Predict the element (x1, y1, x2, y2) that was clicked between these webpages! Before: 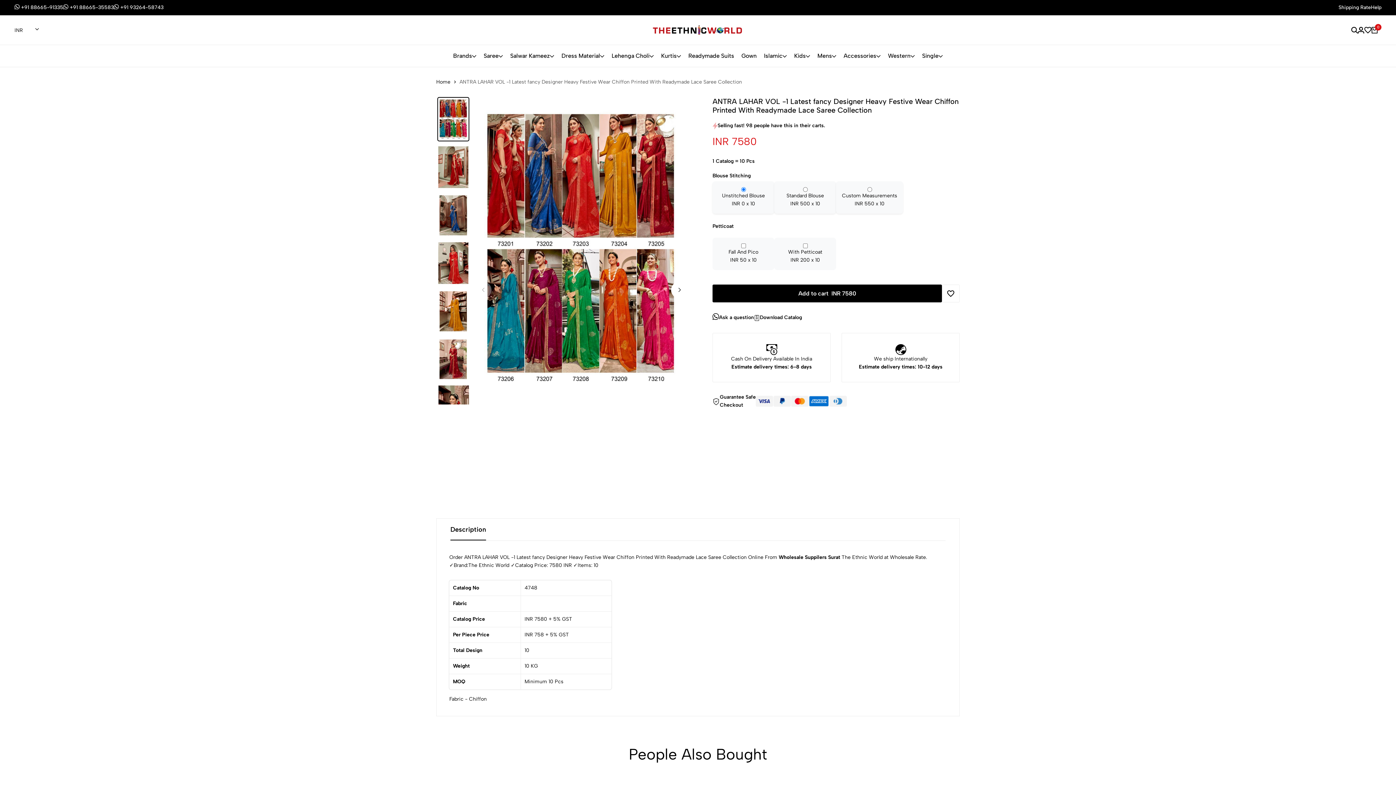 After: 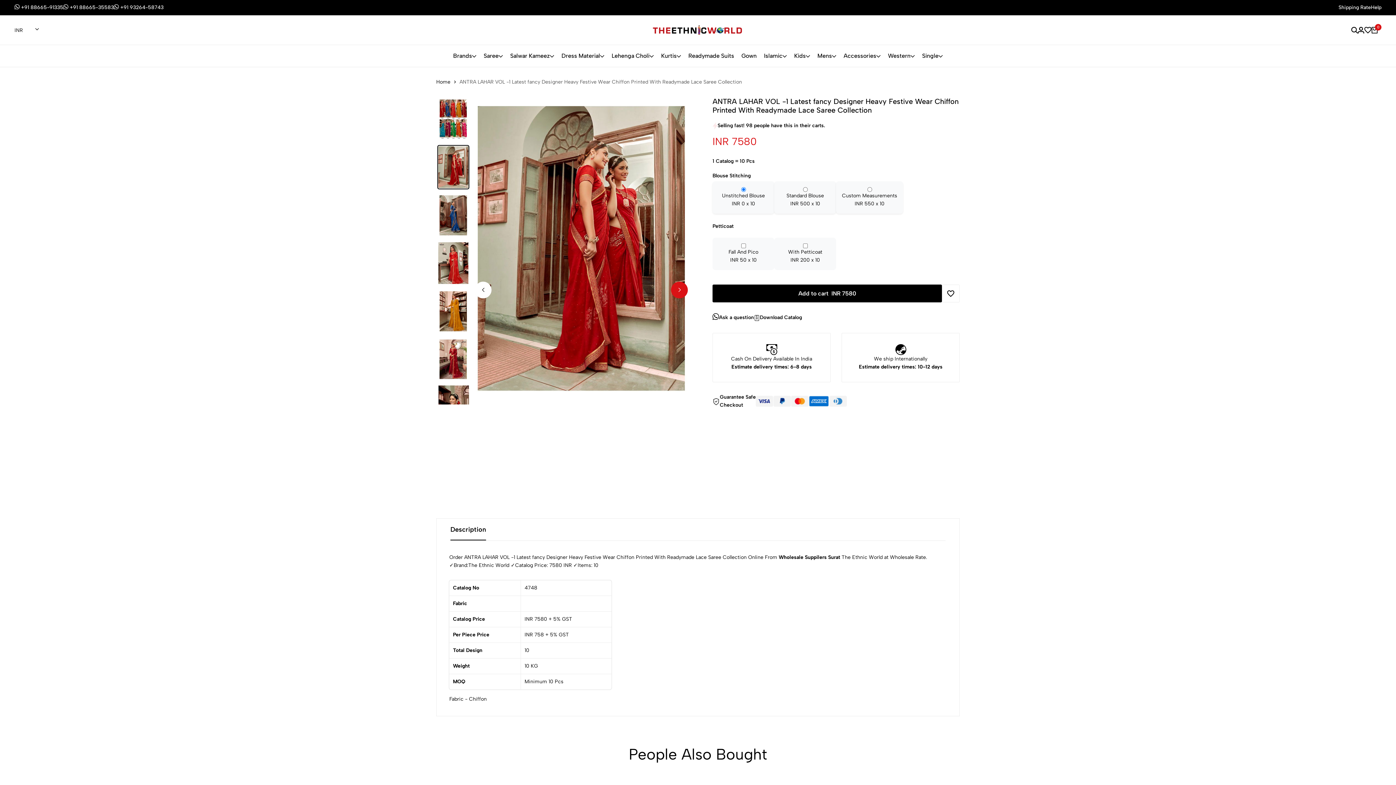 Action: label: Next slide bbox: (671, 281, 688, 298)